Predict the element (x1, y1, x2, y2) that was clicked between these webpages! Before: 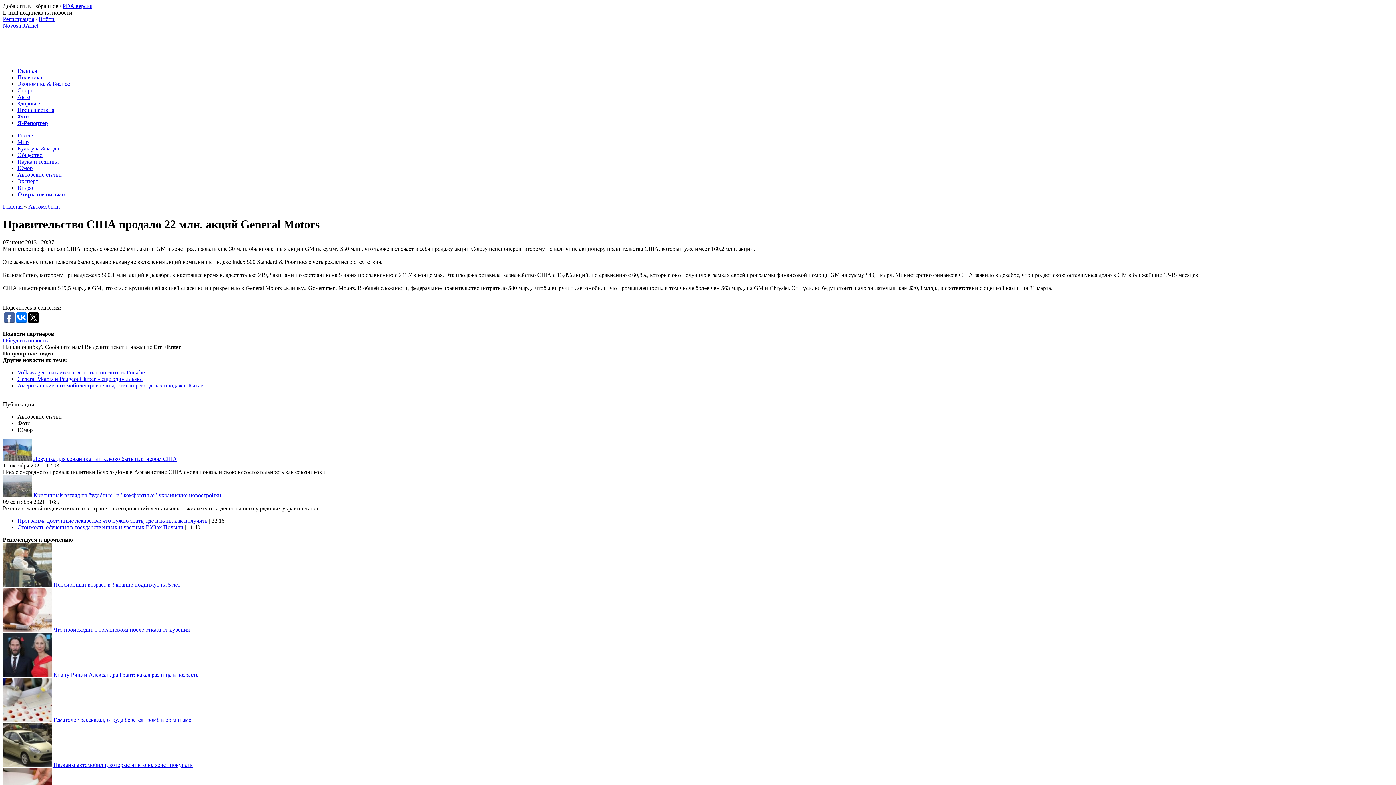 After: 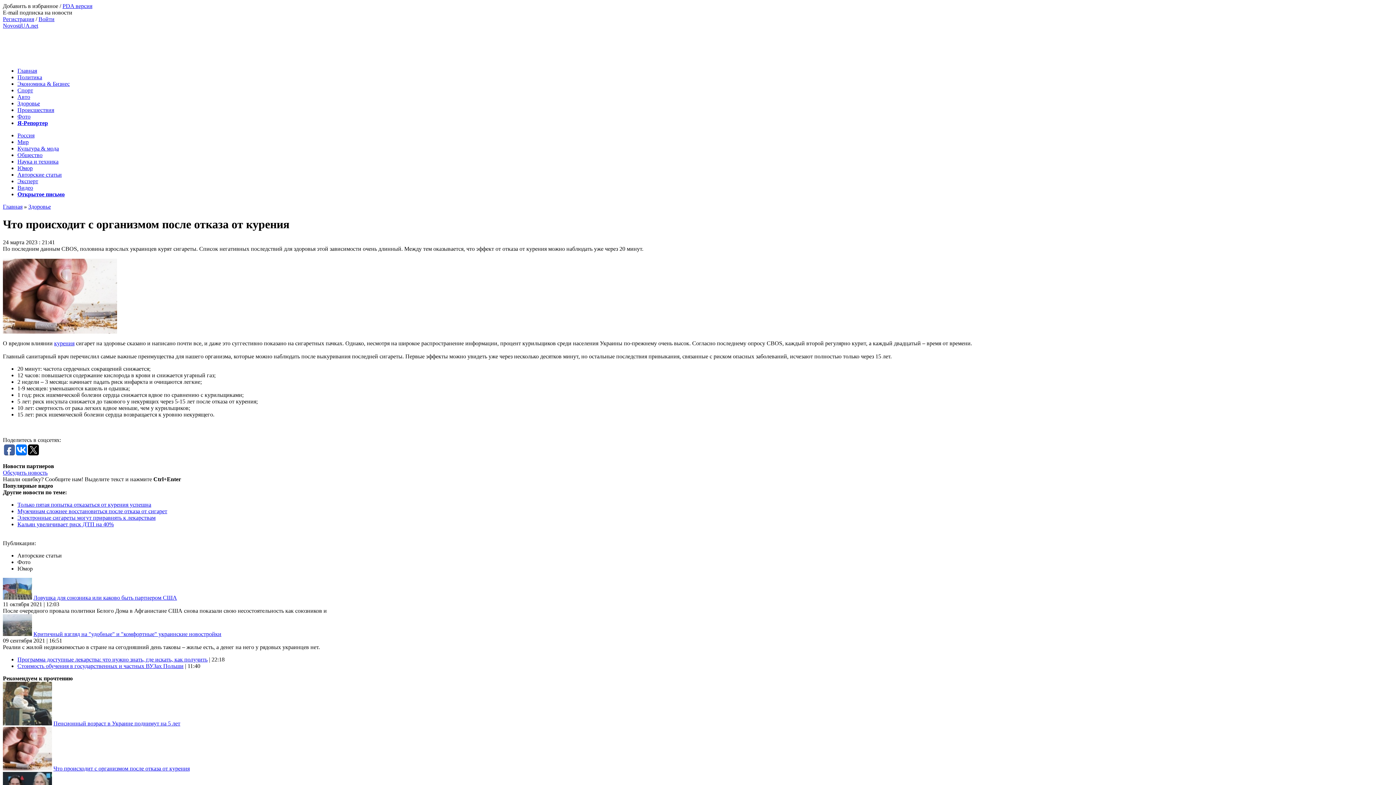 Action: bbox: (53, 626, 189, 633) label: Что происходит с организмом после отказа от курения